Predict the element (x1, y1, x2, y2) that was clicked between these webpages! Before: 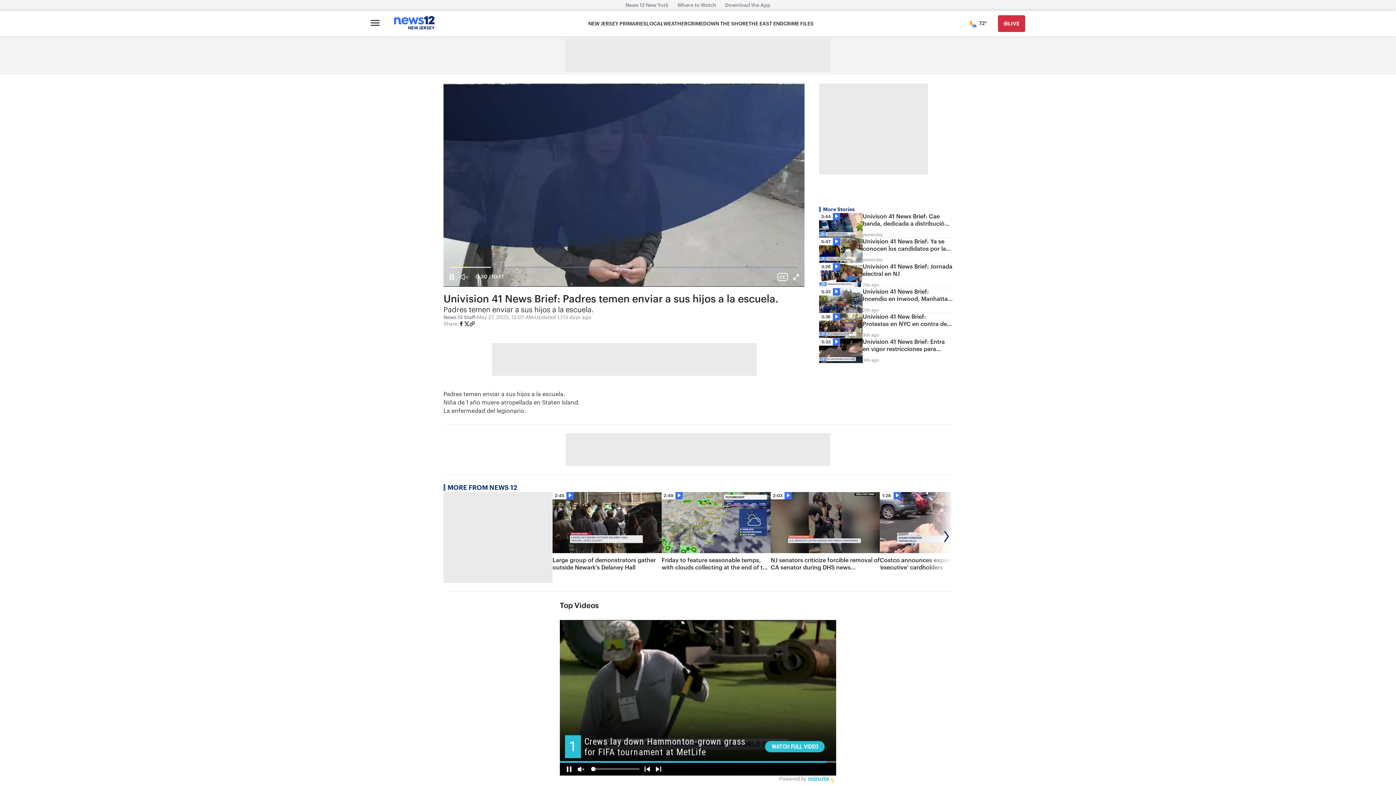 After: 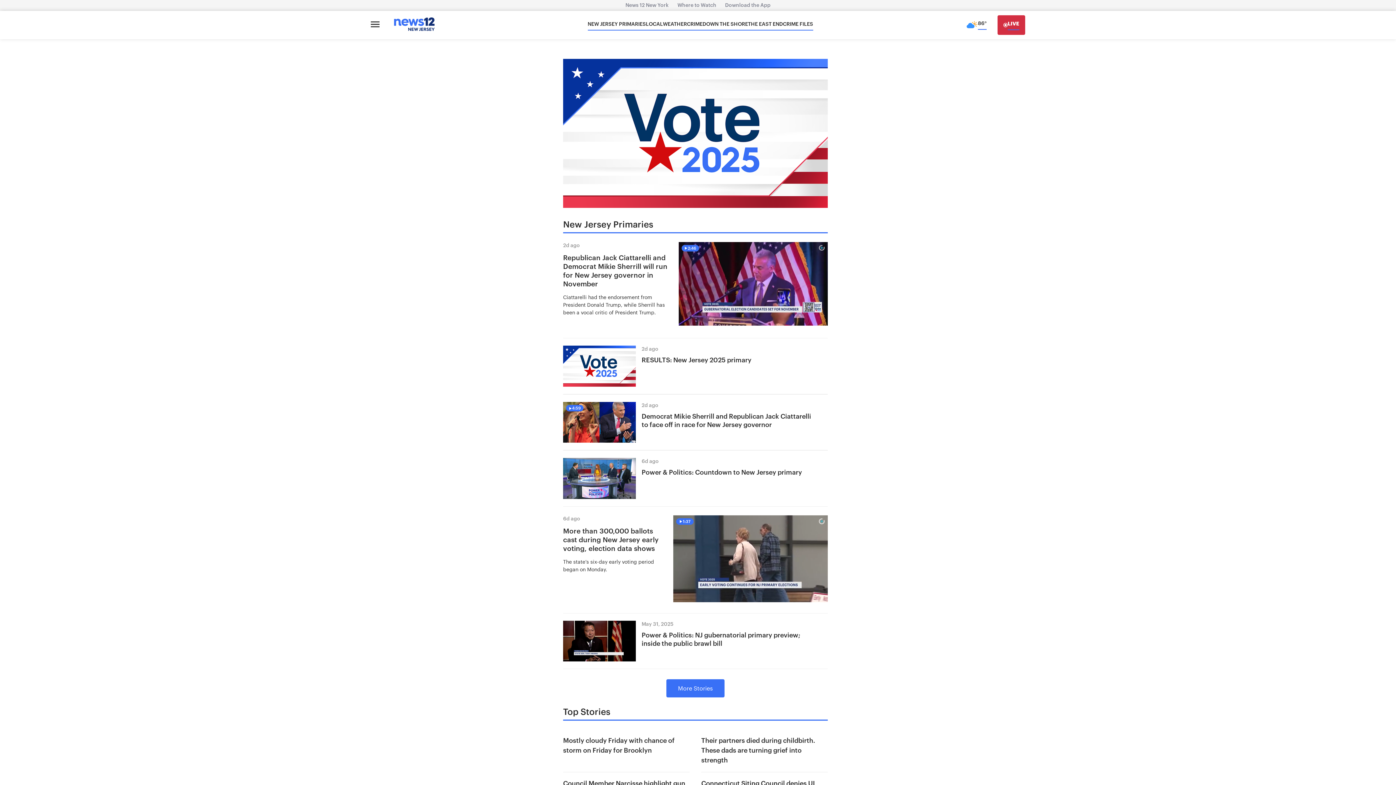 Action: bbox: (588, 20, 646, 27) label: NEW JERSEY PRIMARIES